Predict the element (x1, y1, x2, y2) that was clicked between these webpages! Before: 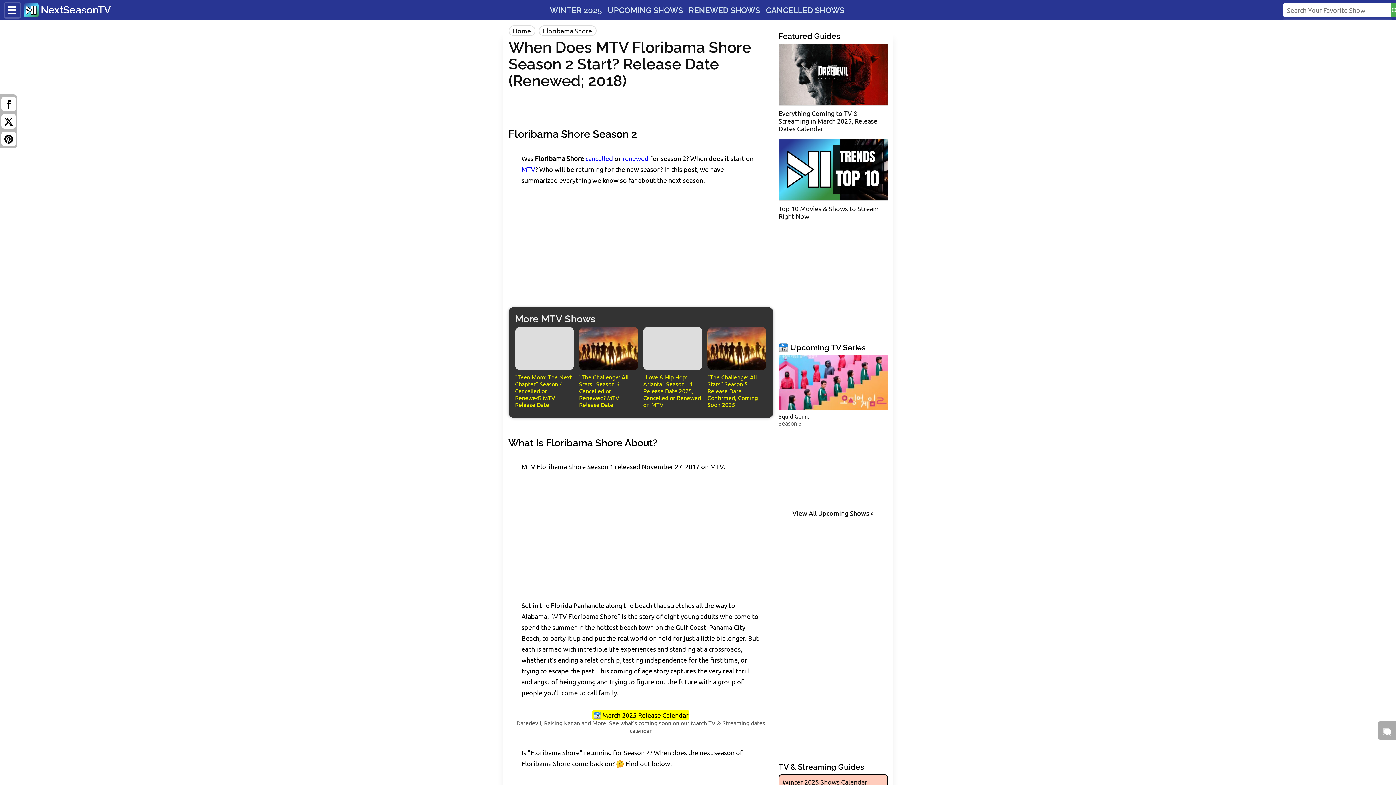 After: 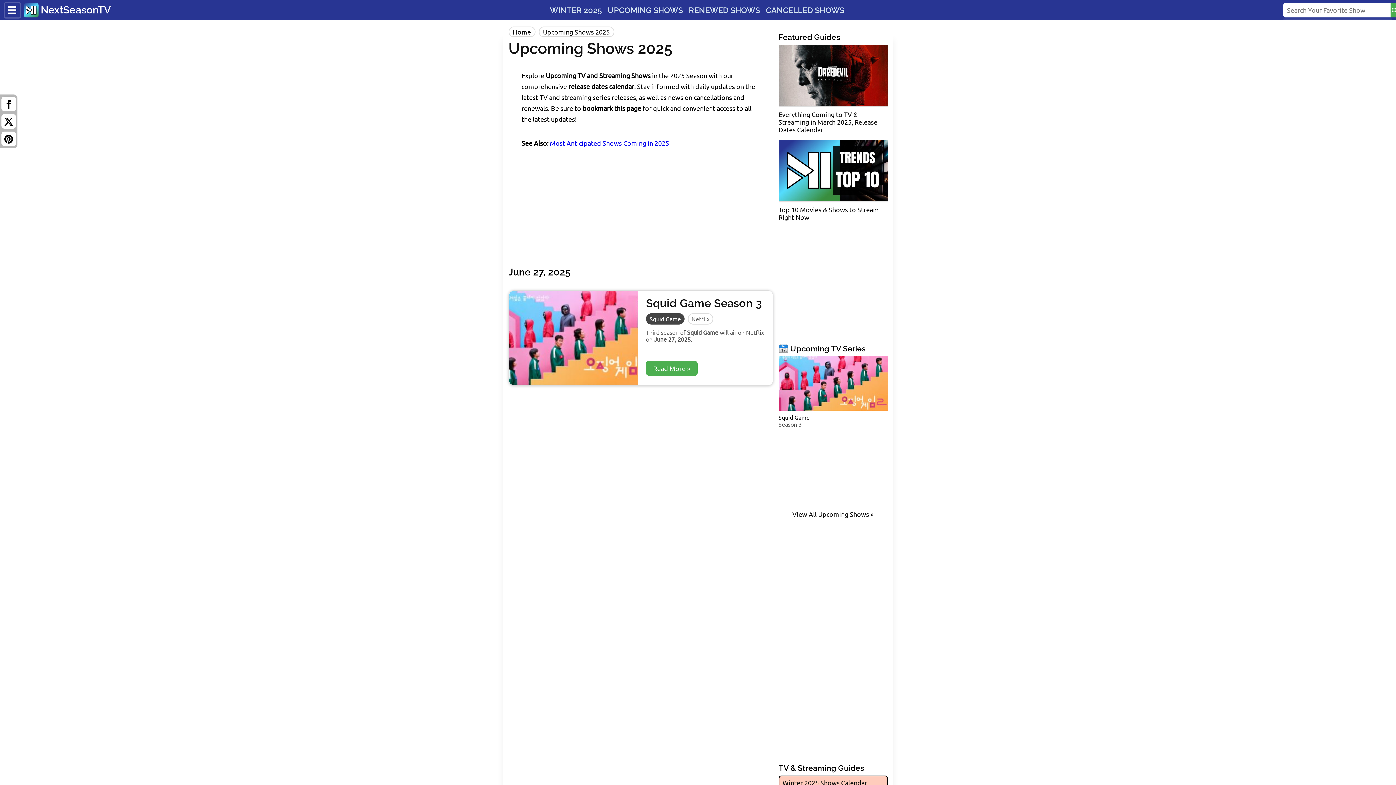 Action: label: UPCOMING SHOWS bbox: (606, 4, 684, 16)